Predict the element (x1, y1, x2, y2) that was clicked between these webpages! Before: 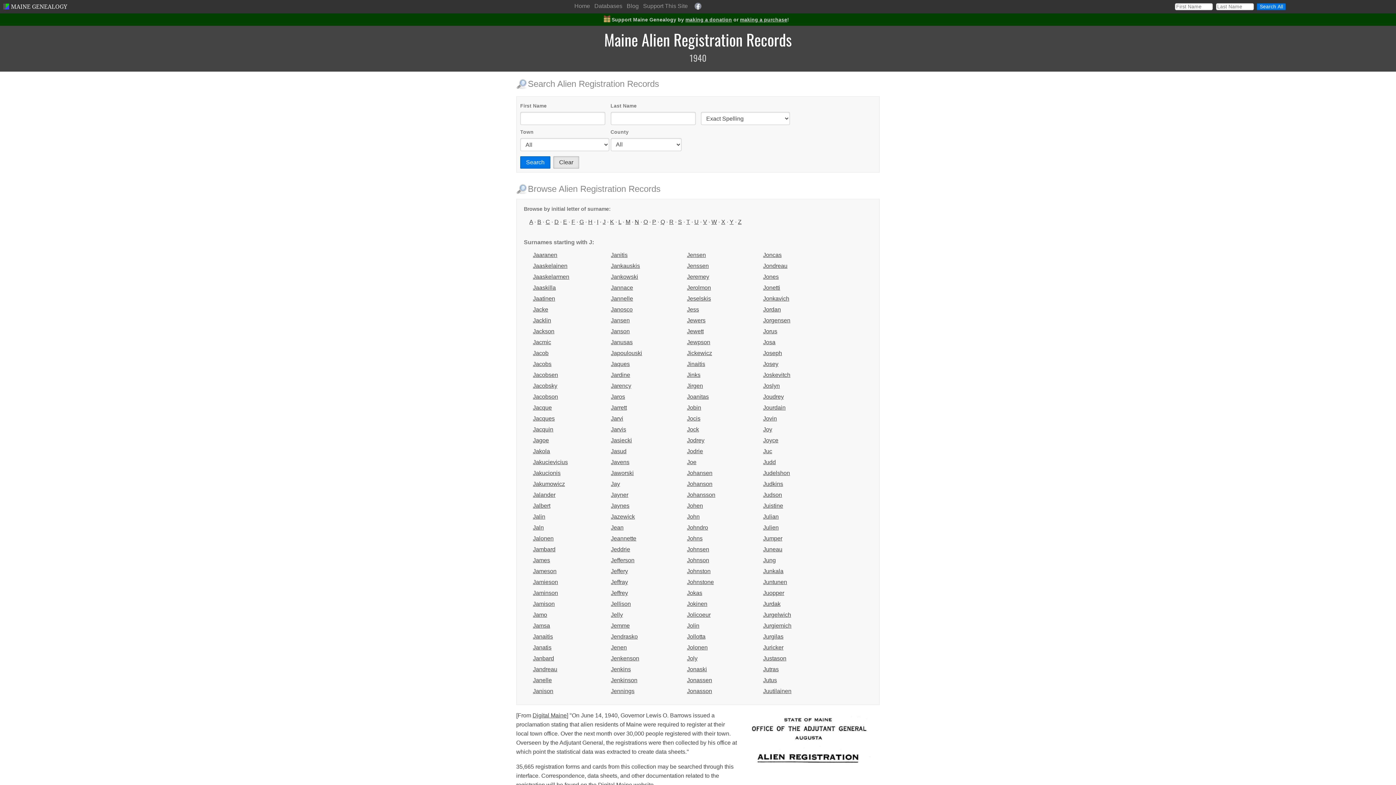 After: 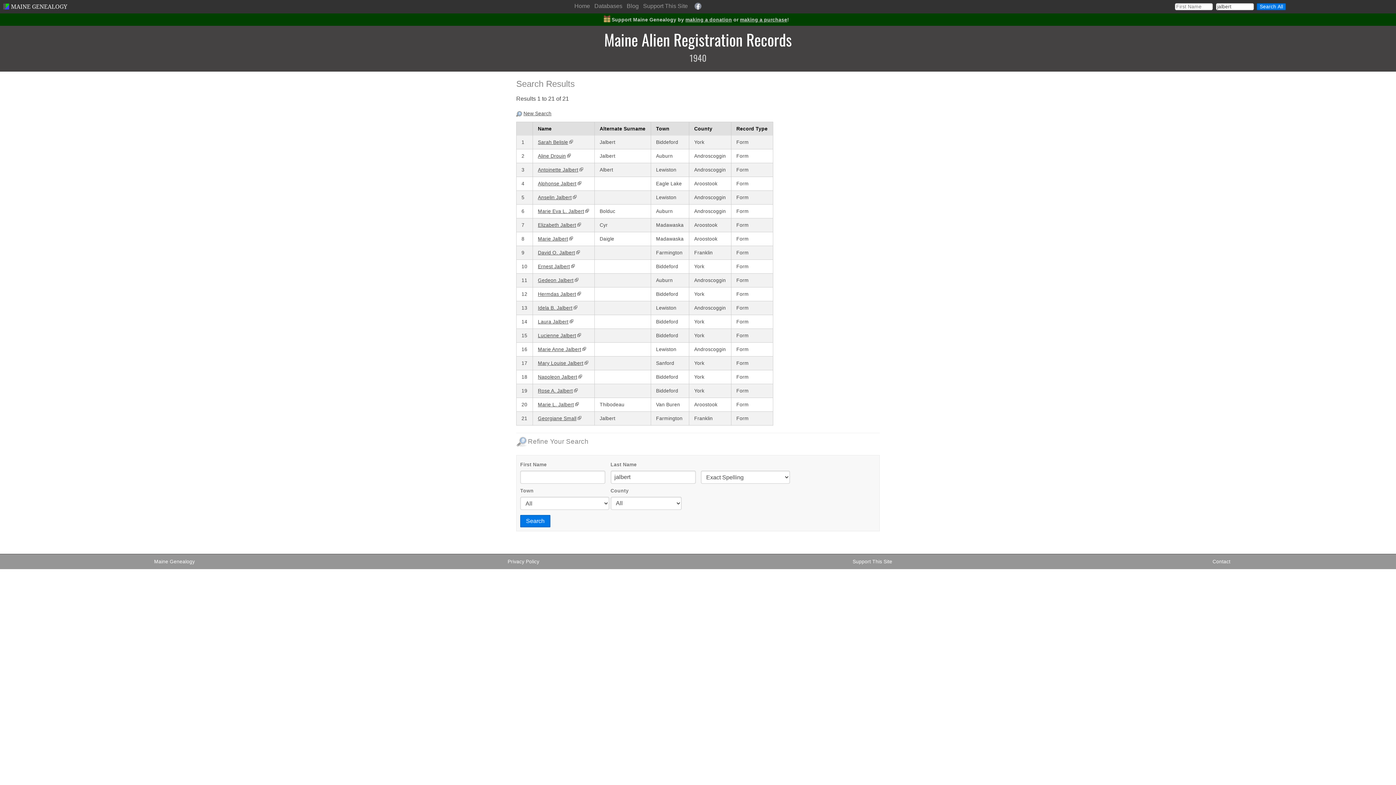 Action: label: Jalbert bbox: (533, 502, 550, 509)